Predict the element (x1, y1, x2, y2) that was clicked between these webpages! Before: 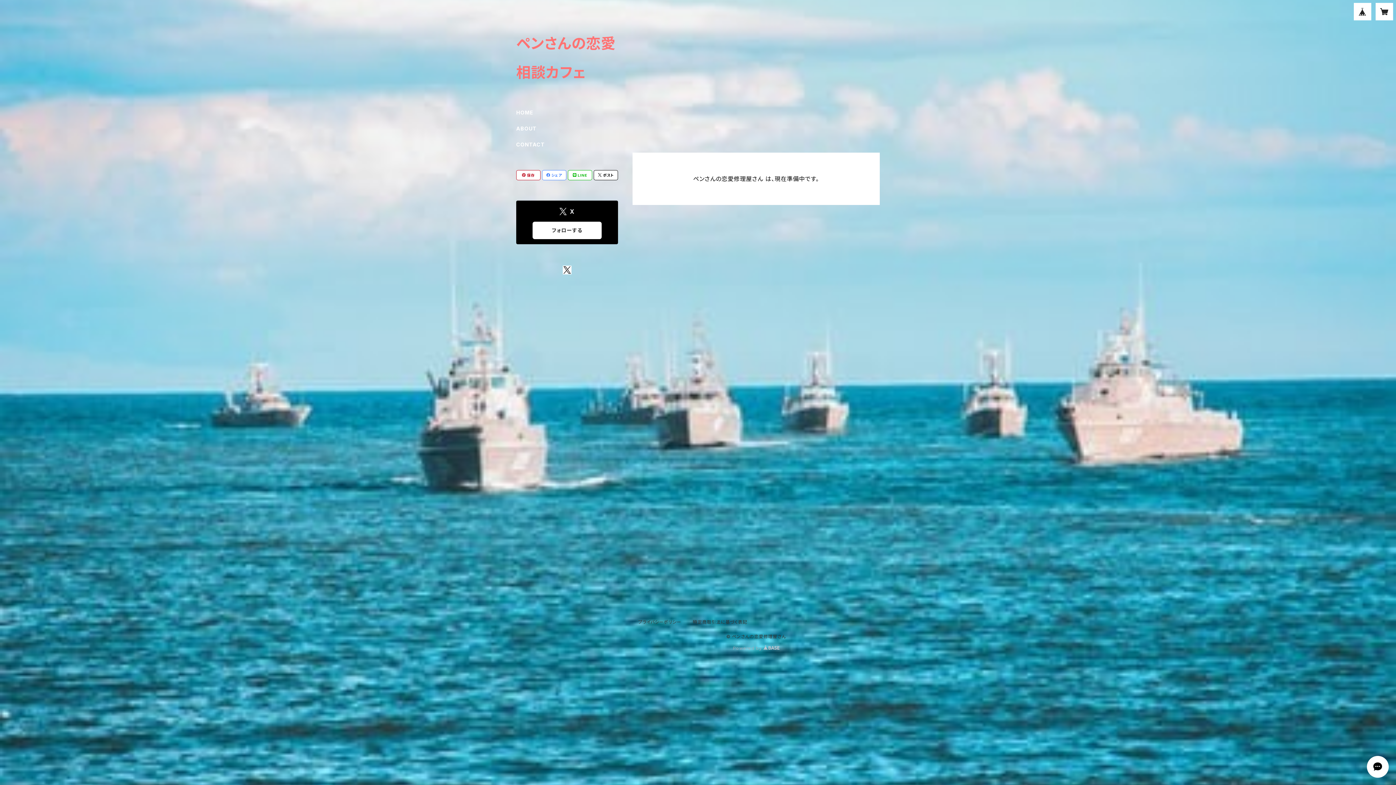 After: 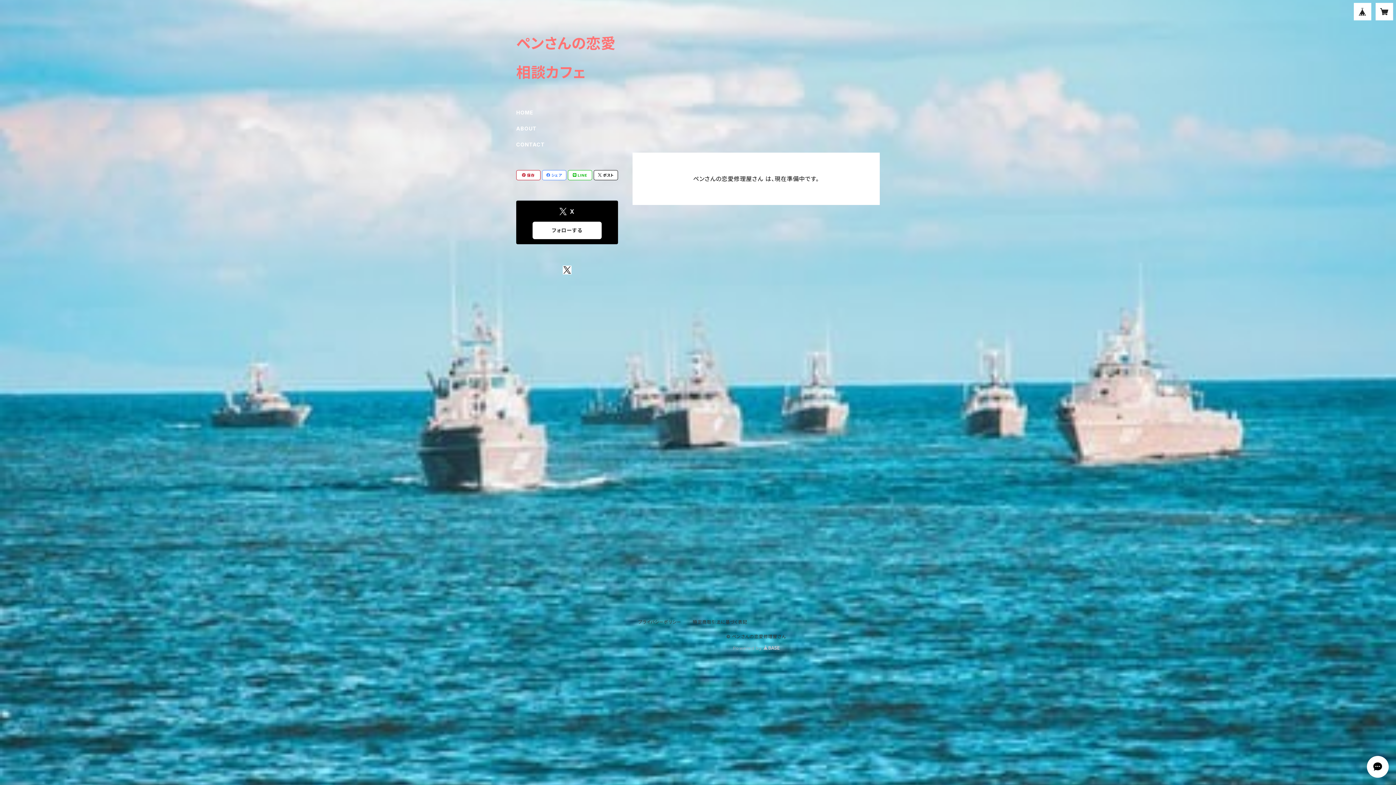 Action: bbox: (594, 170, 617, 180) label:  ポスト